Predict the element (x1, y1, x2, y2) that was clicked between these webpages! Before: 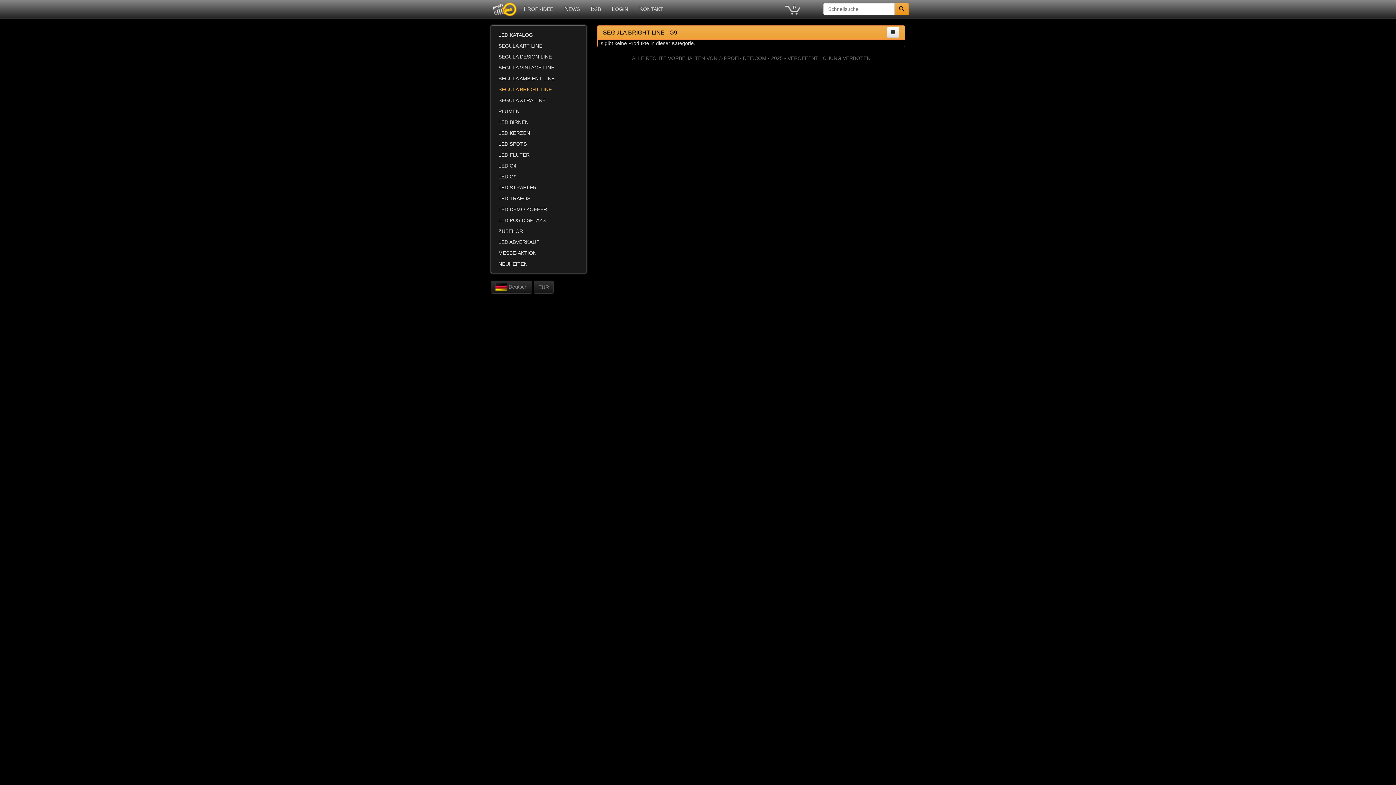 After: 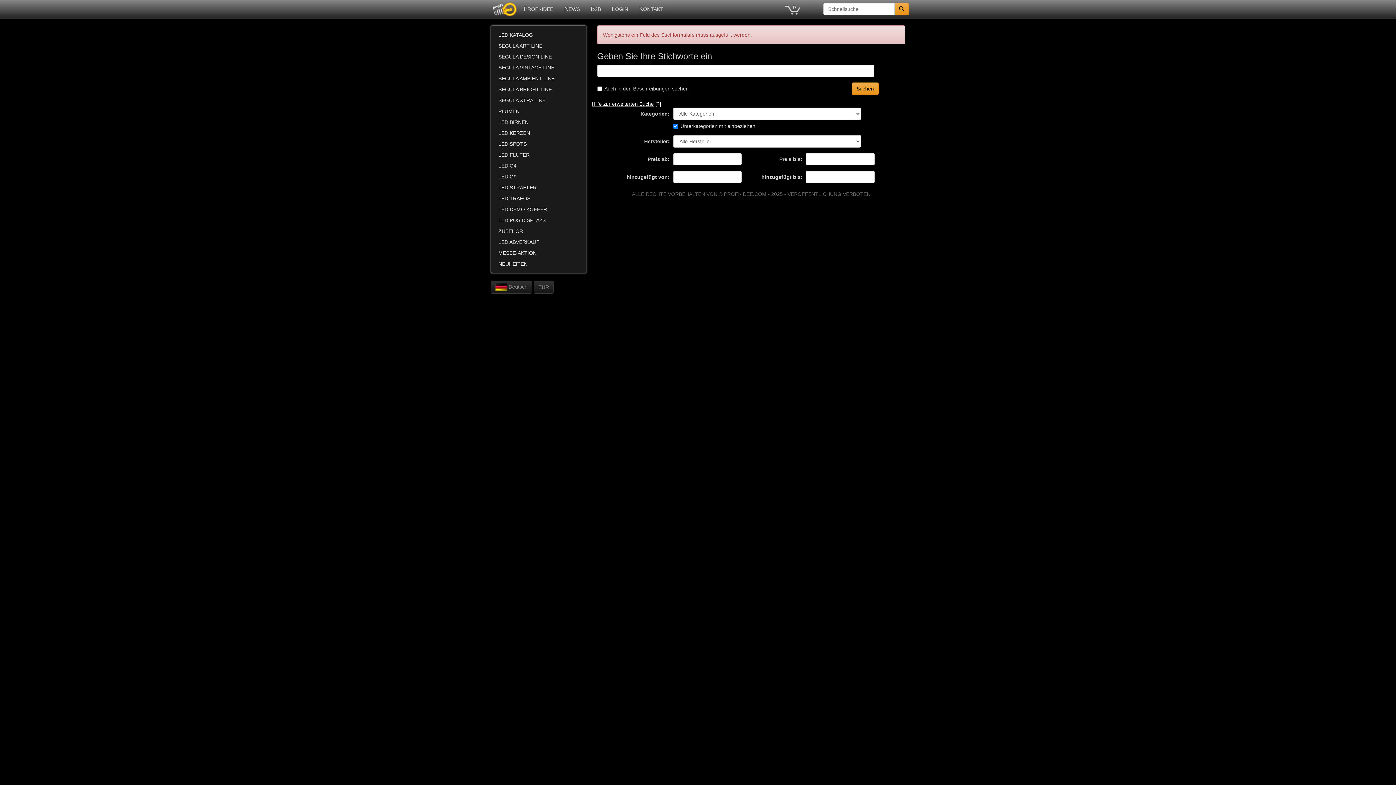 Action: bbox: (894, 2, 909, 15)